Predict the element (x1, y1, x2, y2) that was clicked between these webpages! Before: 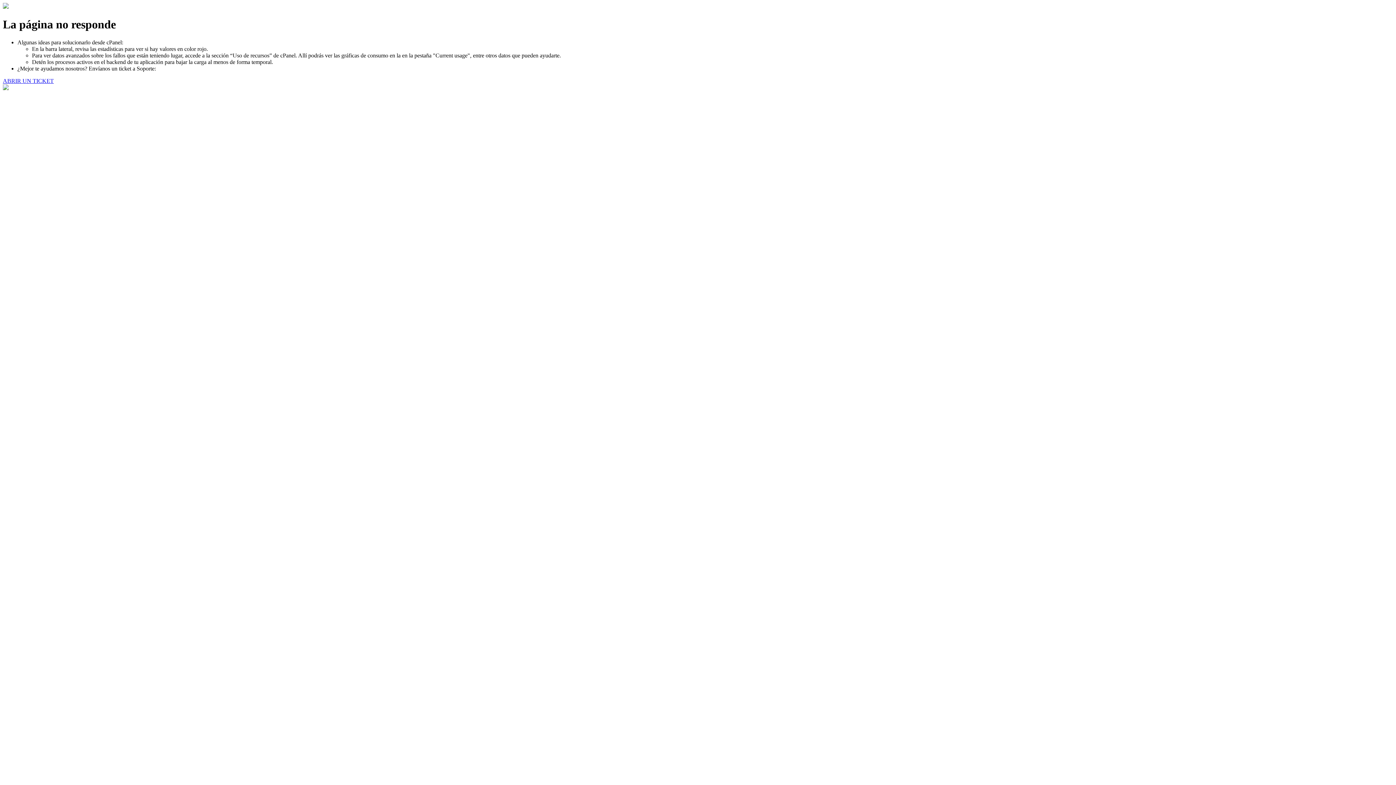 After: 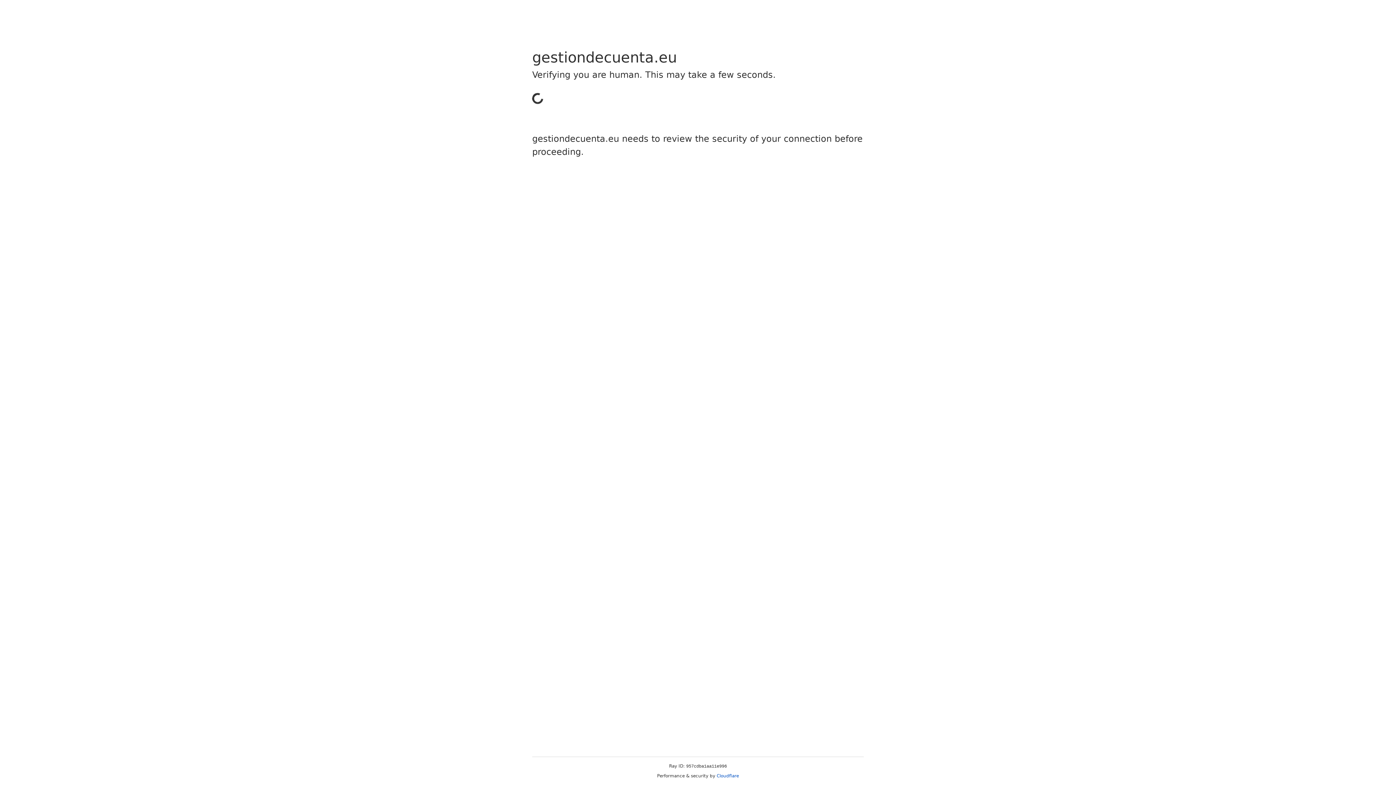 Action: bbox: (2, 77, 53, 83) label: ABRIR UN TICKET